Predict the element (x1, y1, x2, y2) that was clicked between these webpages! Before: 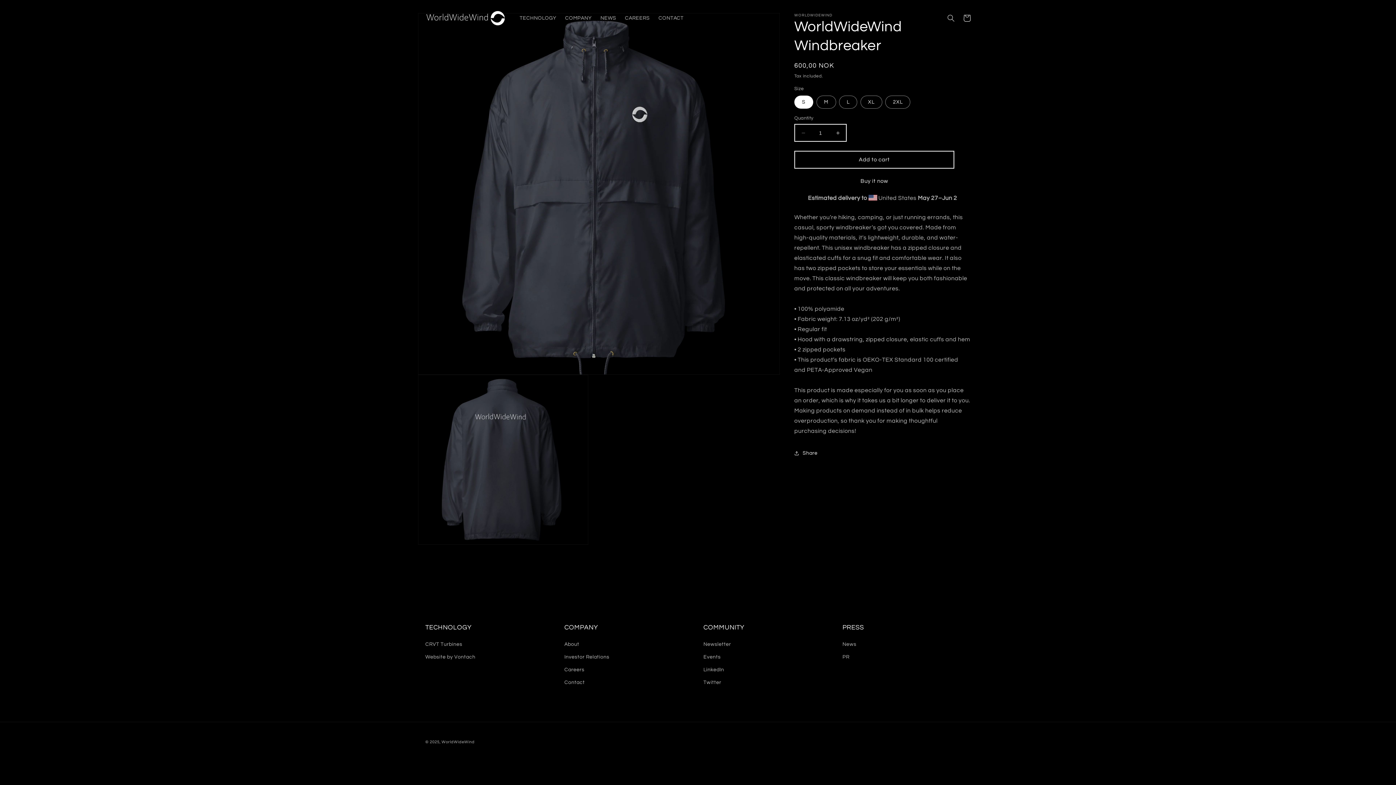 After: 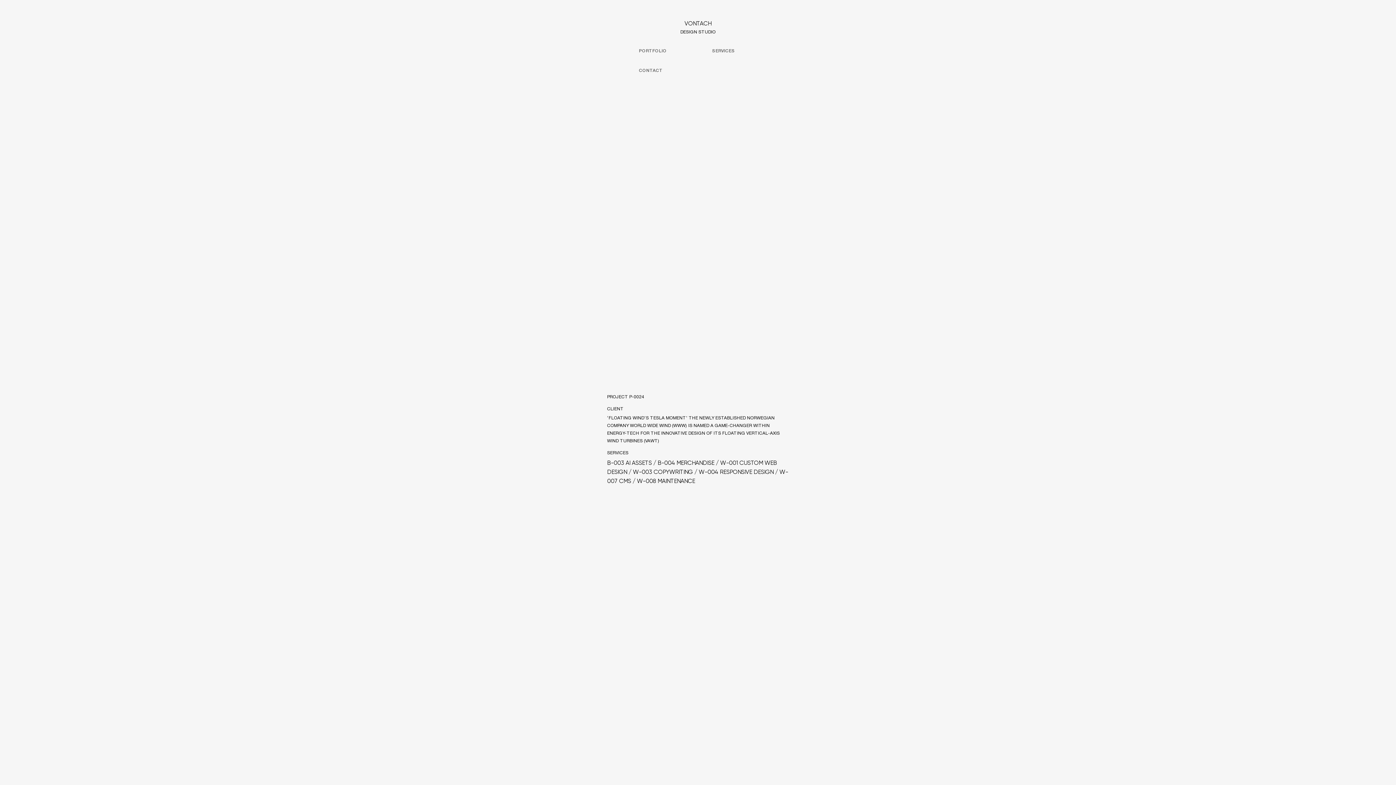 Action: bbox: (425, 651, 475, 663) label: Website by Vontach